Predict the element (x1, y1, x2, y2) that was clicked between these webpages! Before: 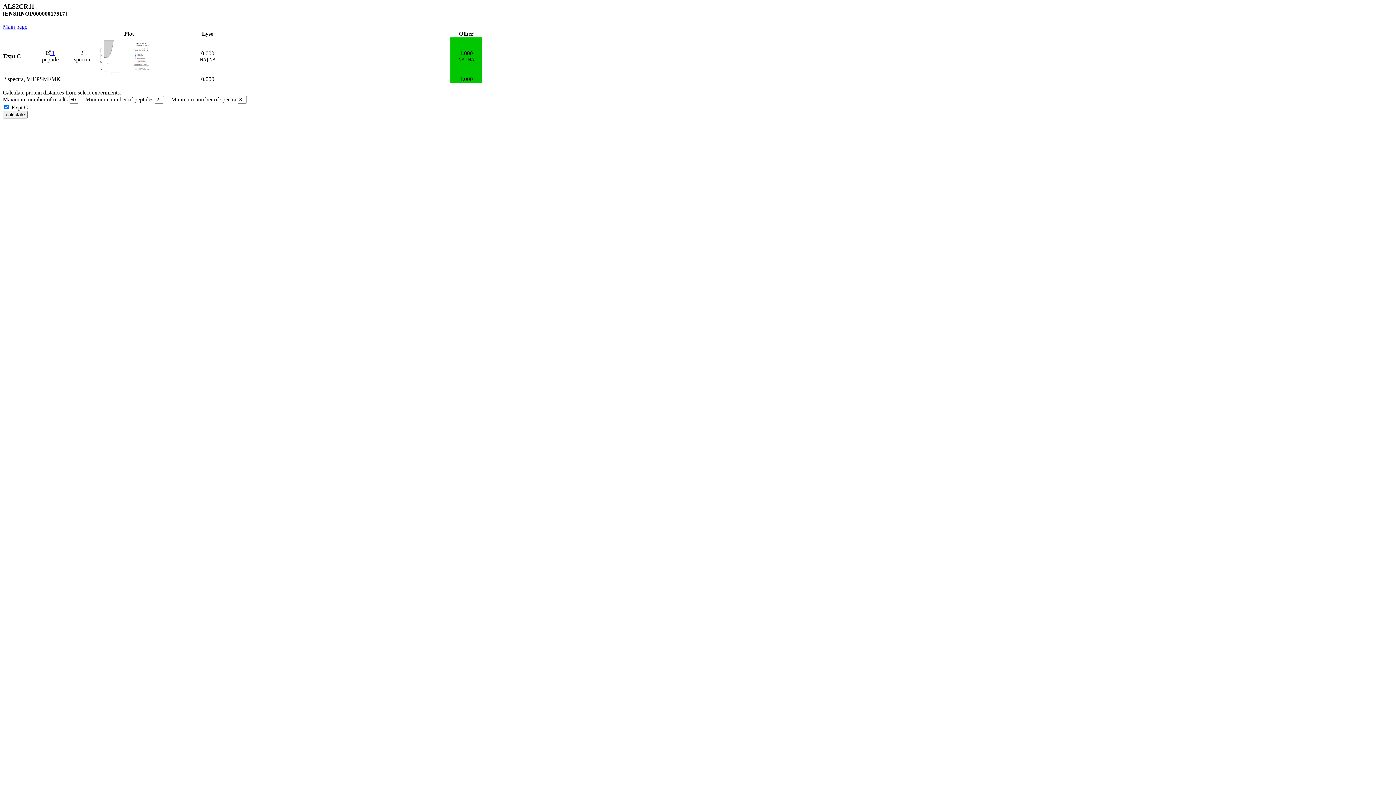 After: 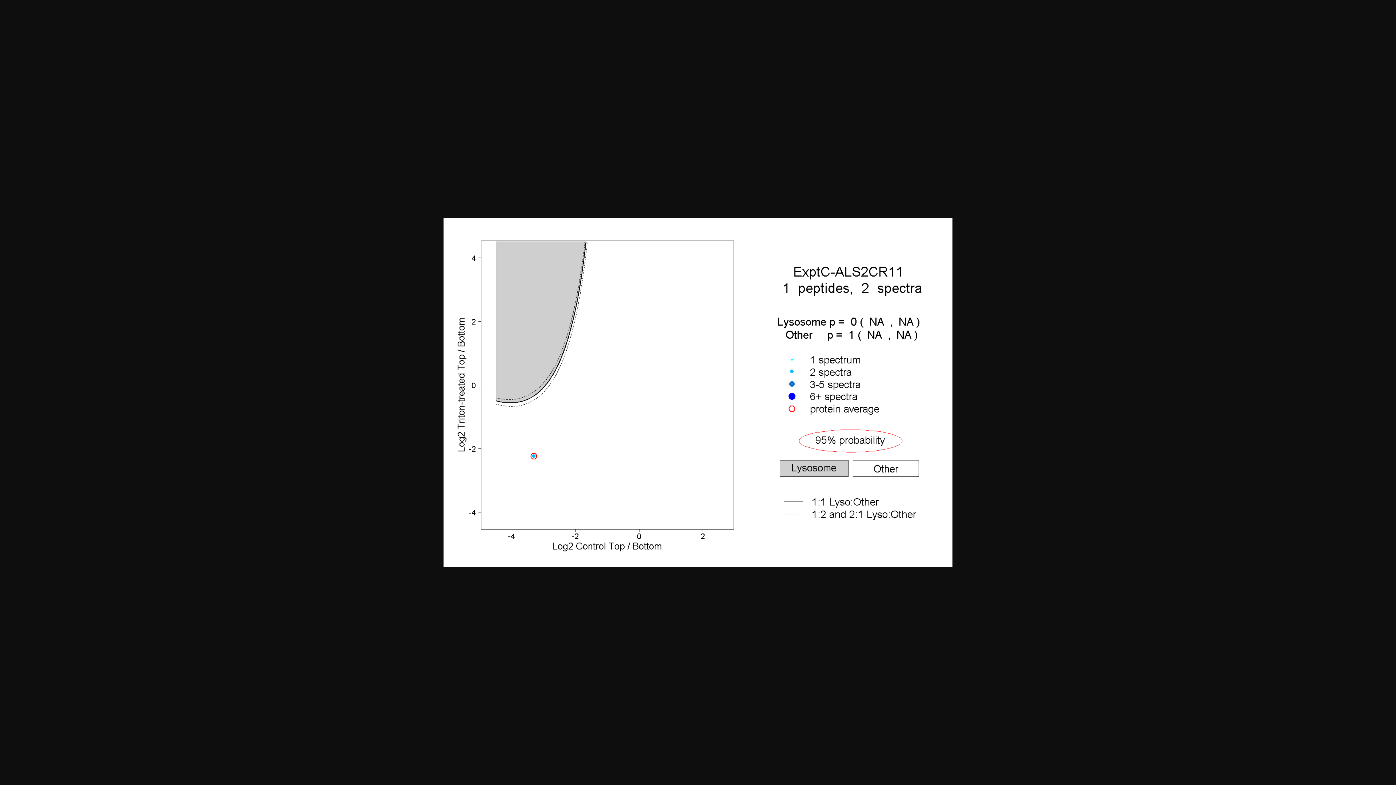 Action: bbox: (98, 70, 152, 76)